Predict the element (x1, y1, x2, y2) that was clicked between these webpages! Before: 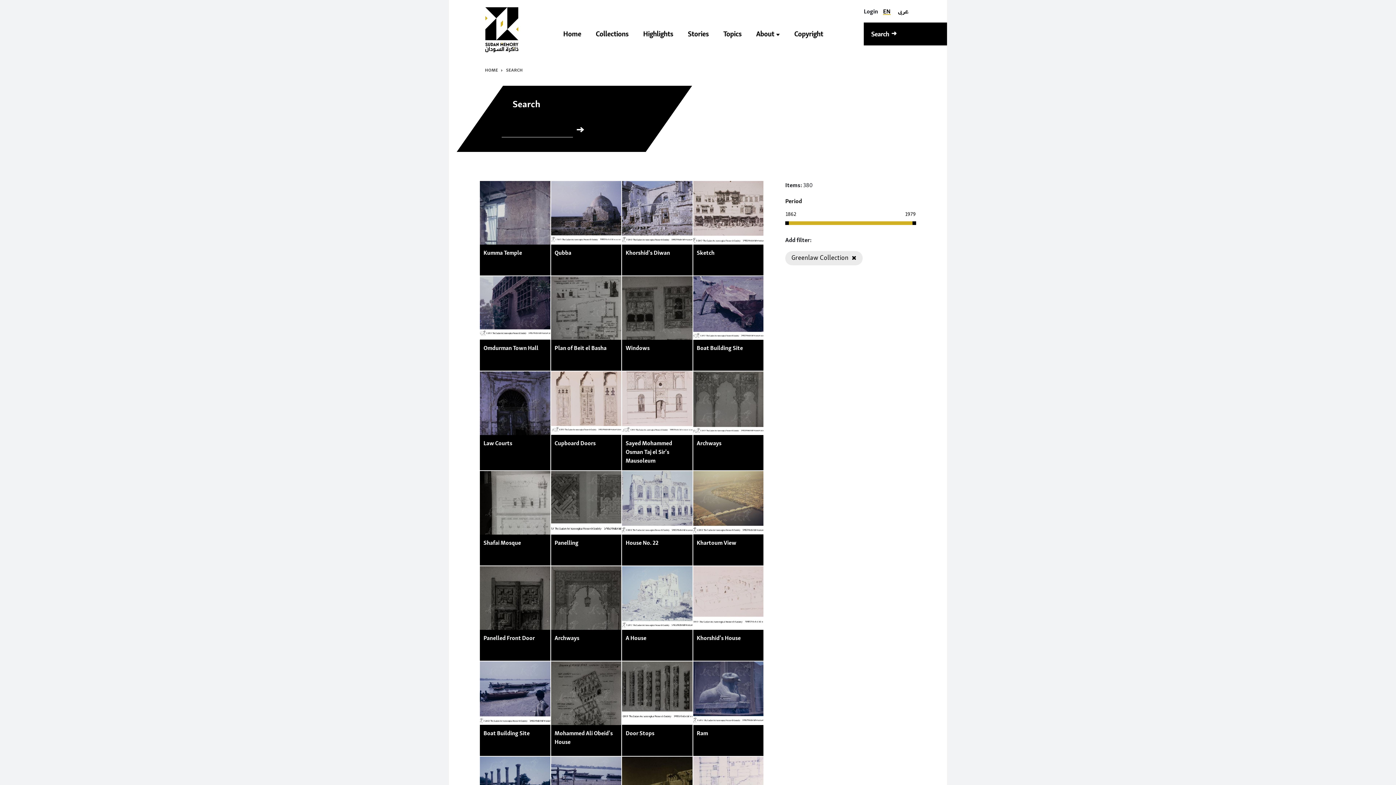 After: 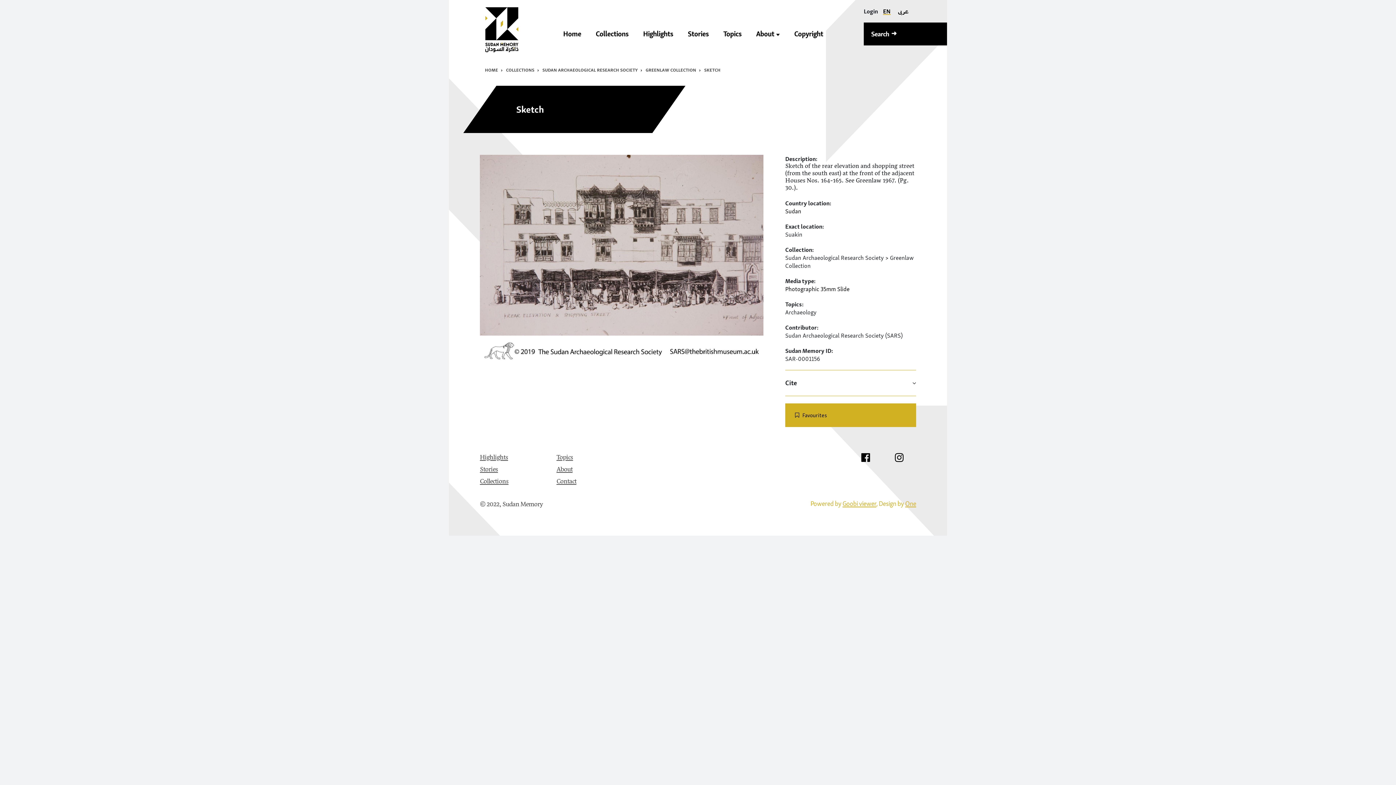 Action: bbox: (696, 248, 760, 257) label: Sketch